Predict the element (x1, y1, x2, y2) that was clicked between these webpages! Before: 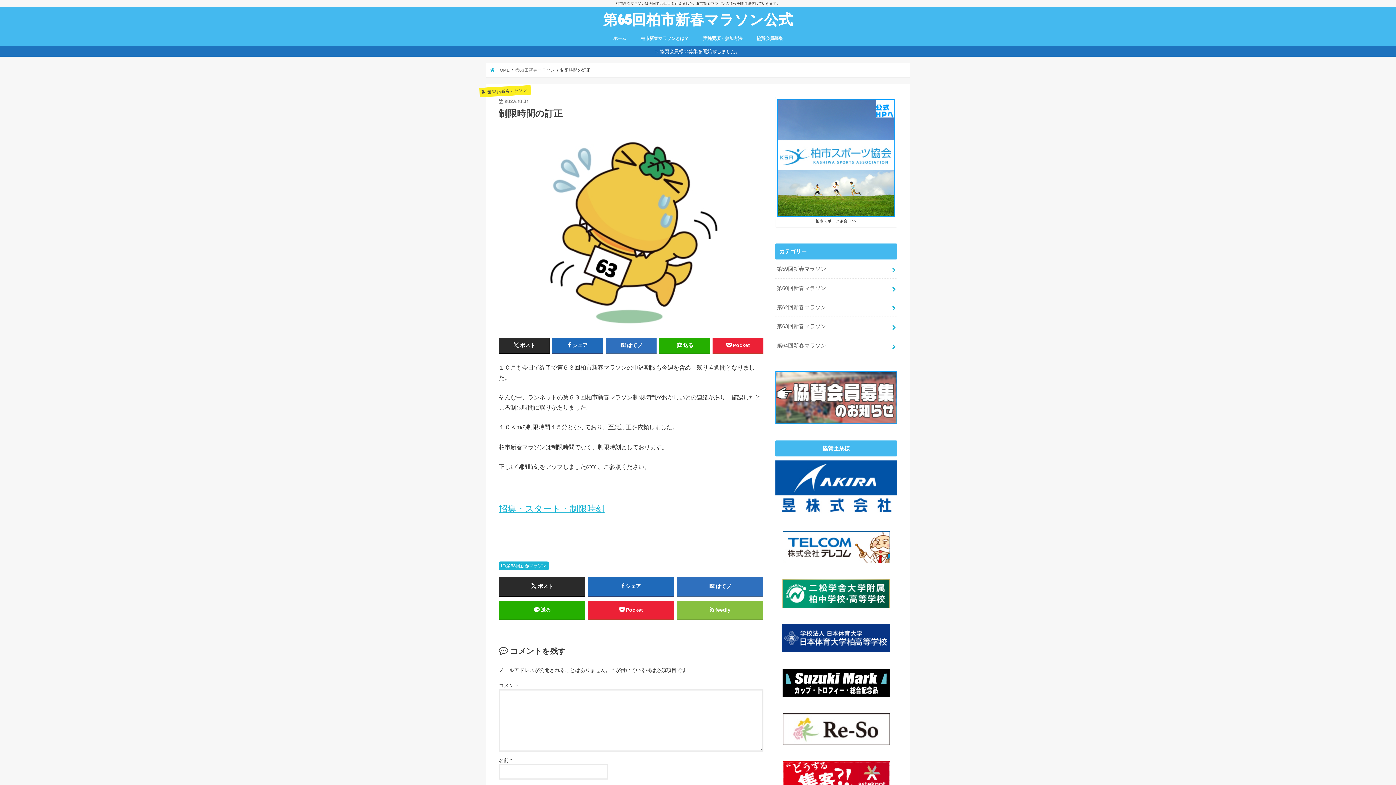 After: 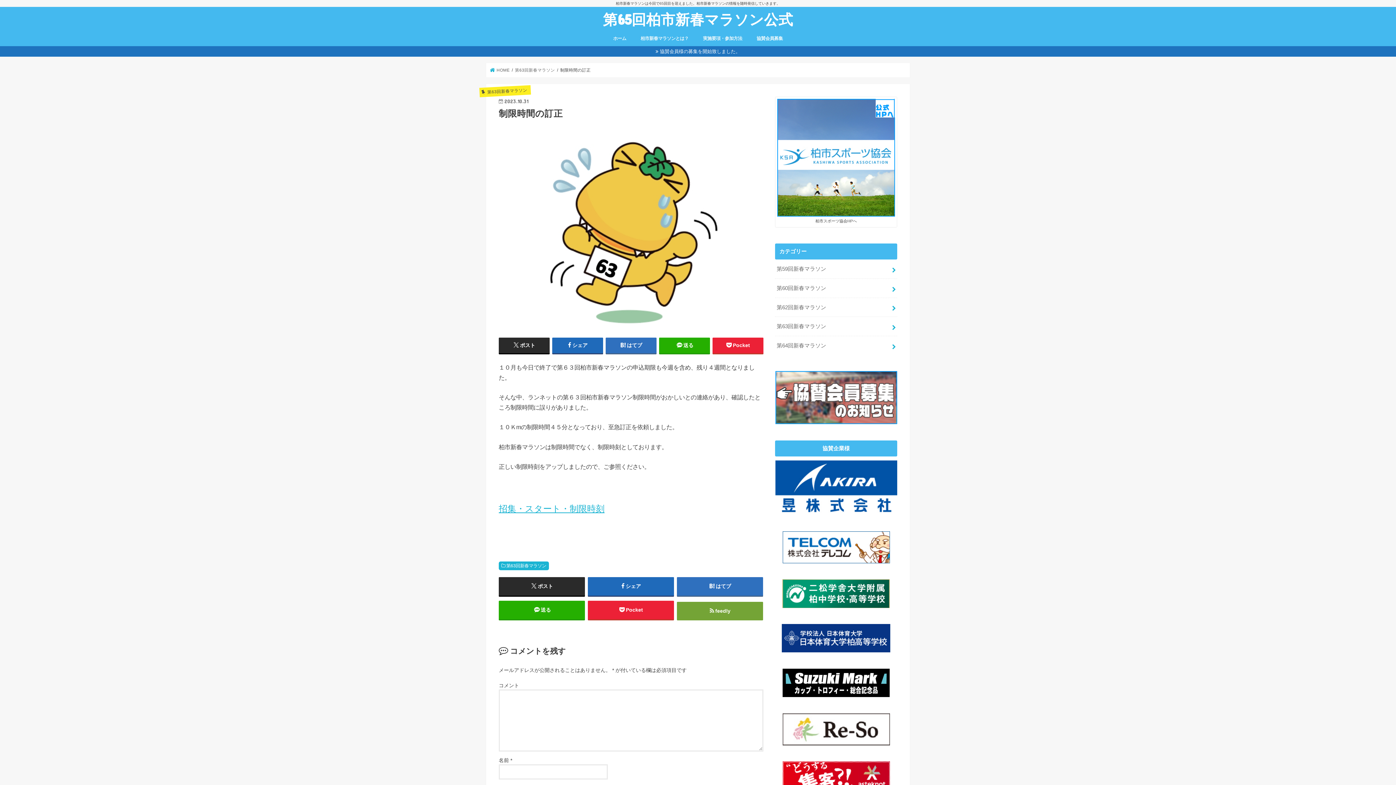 Action: label: feedly bbox: (676, 601, 763, 619)